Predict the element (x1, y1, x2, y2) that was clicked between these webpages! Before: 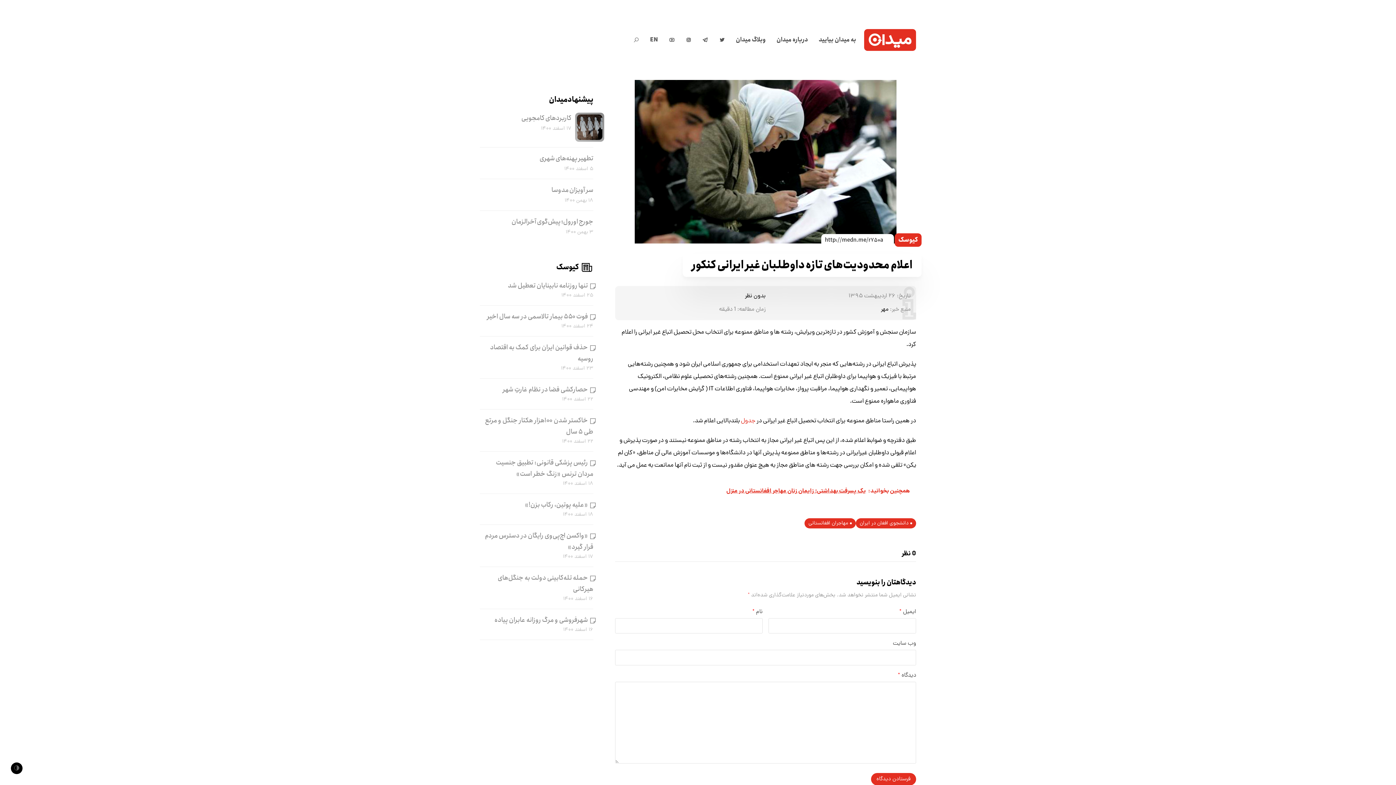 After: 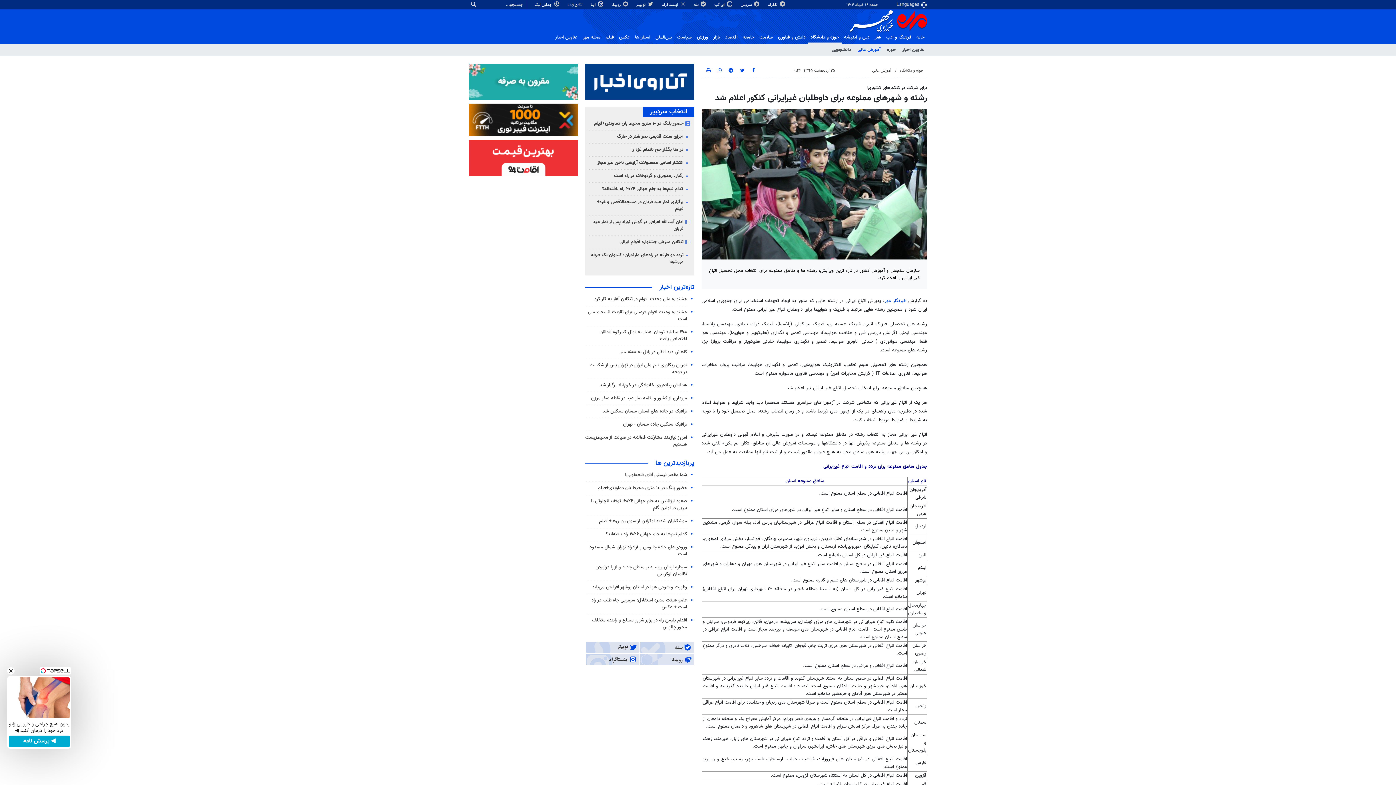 Action: label: مهر bbox: (881, 305, 888, 314)